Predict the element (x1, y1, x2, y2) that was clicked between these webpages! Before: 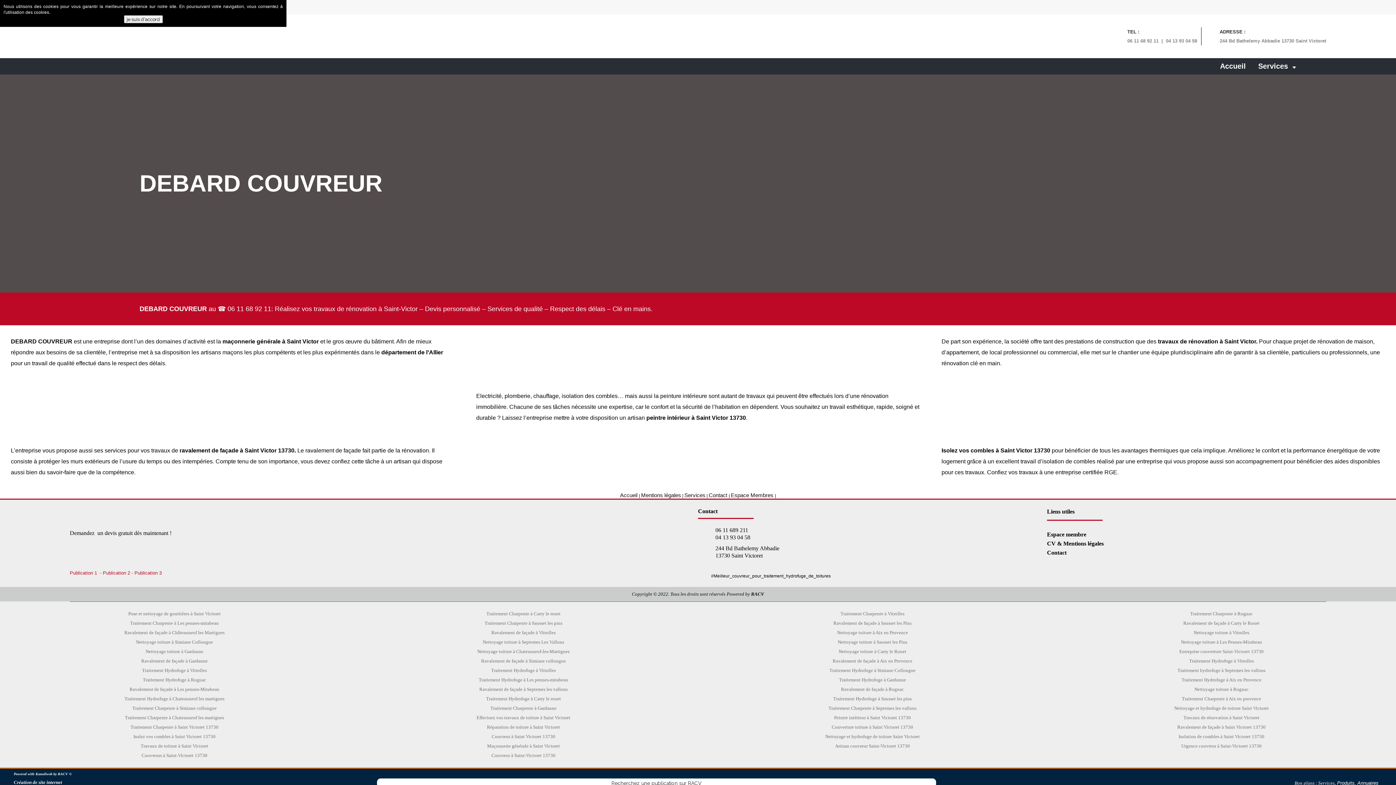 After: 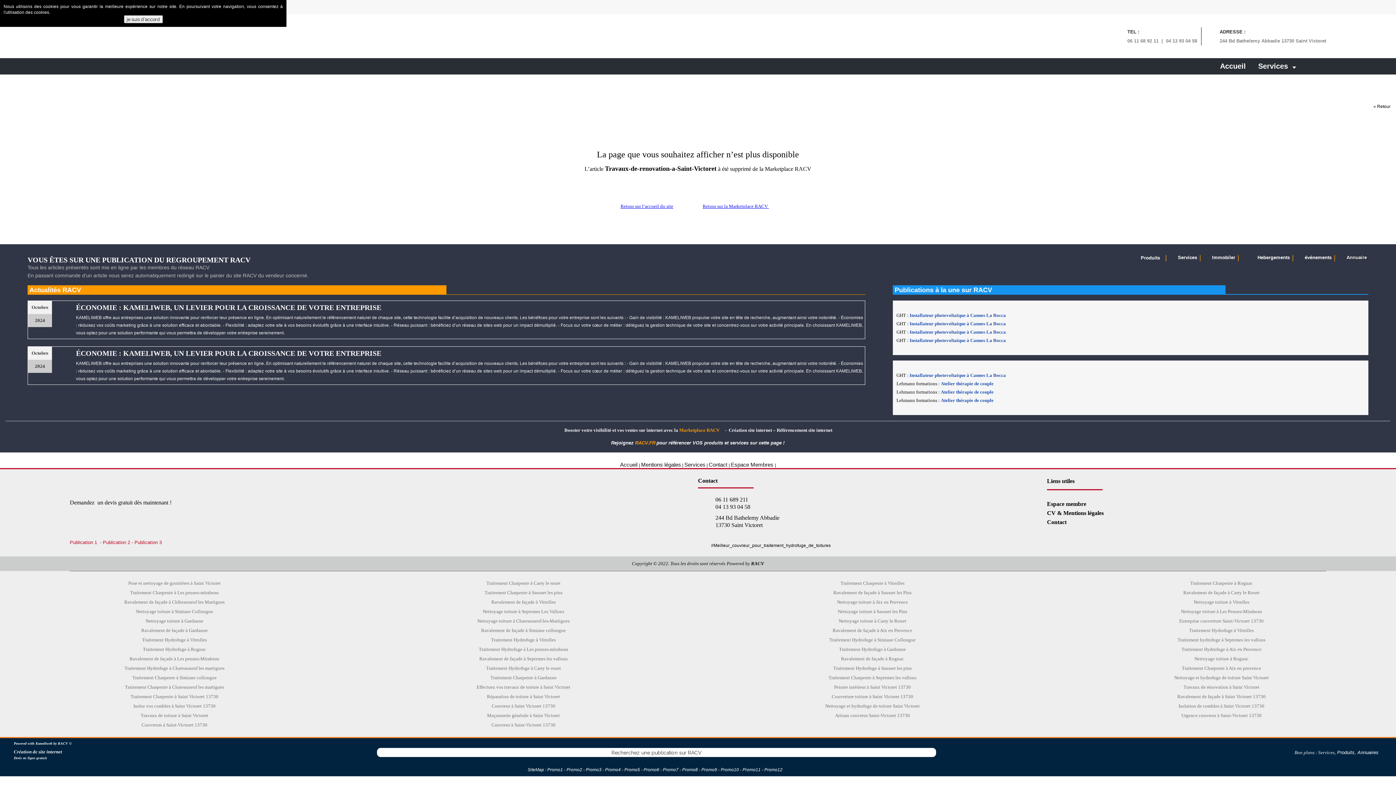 Action: label: Travaux de rénovation à Saint Victoret bbox: (1047, 713, 1396, 722)